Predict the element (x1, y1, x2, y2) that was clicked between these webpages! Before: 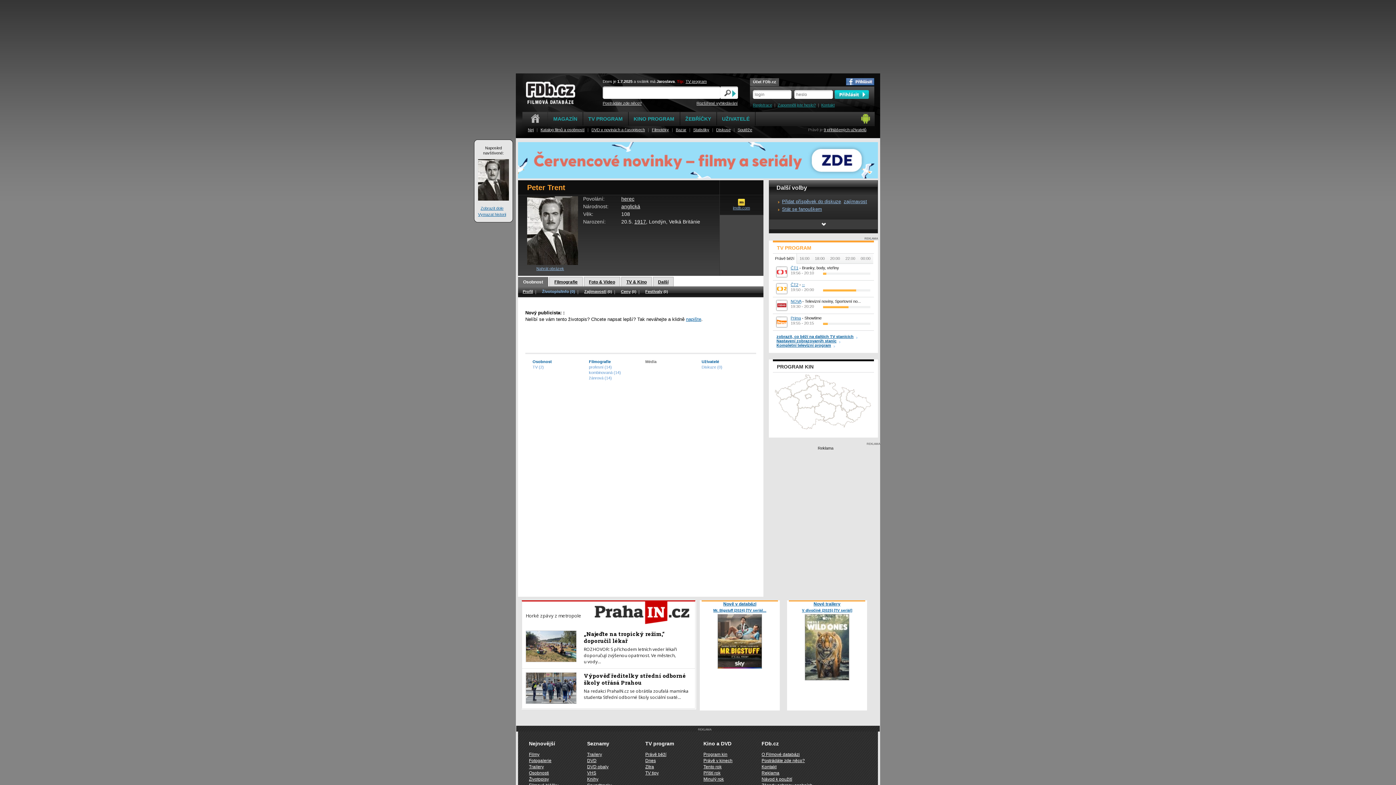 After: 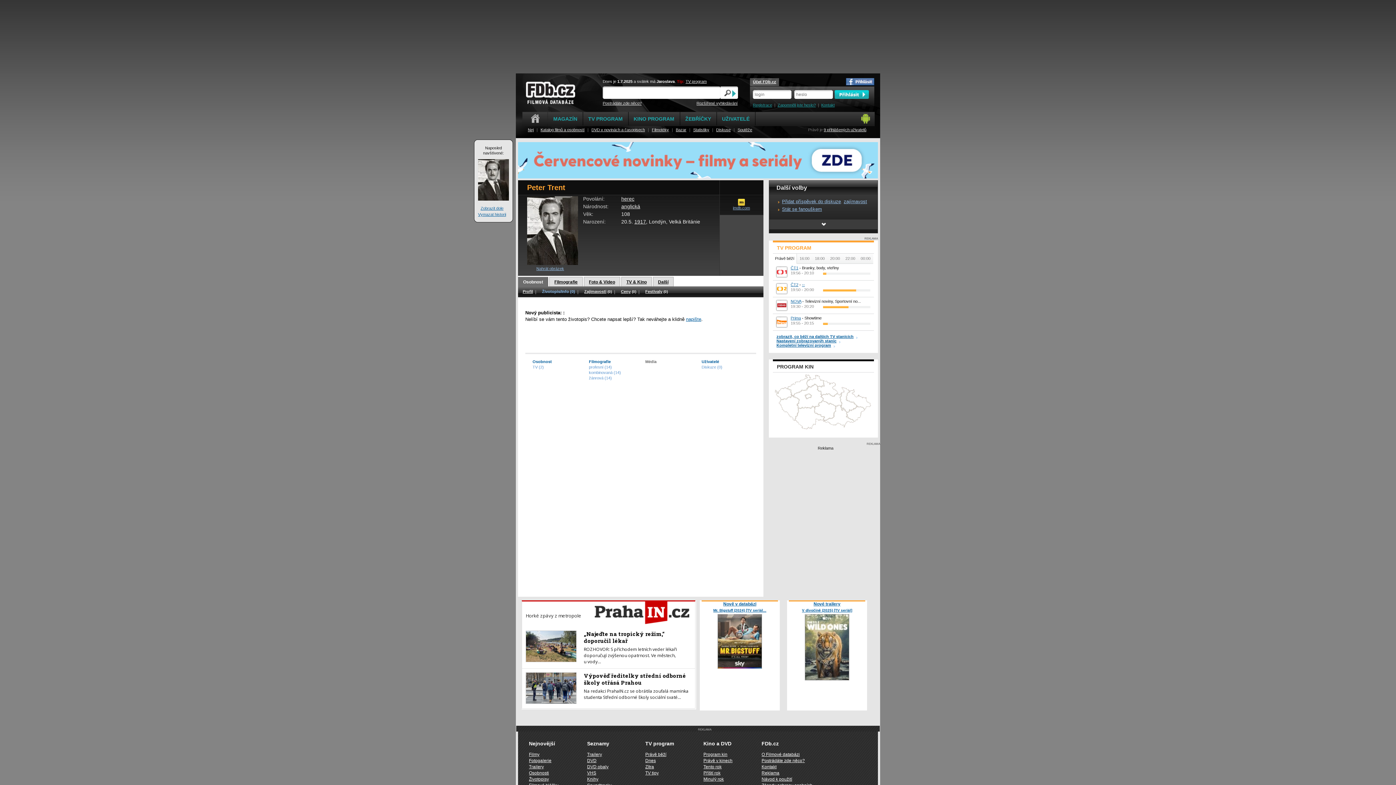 Action: bbox: (750, 77, 779, 86) label: Účet FDb.cz